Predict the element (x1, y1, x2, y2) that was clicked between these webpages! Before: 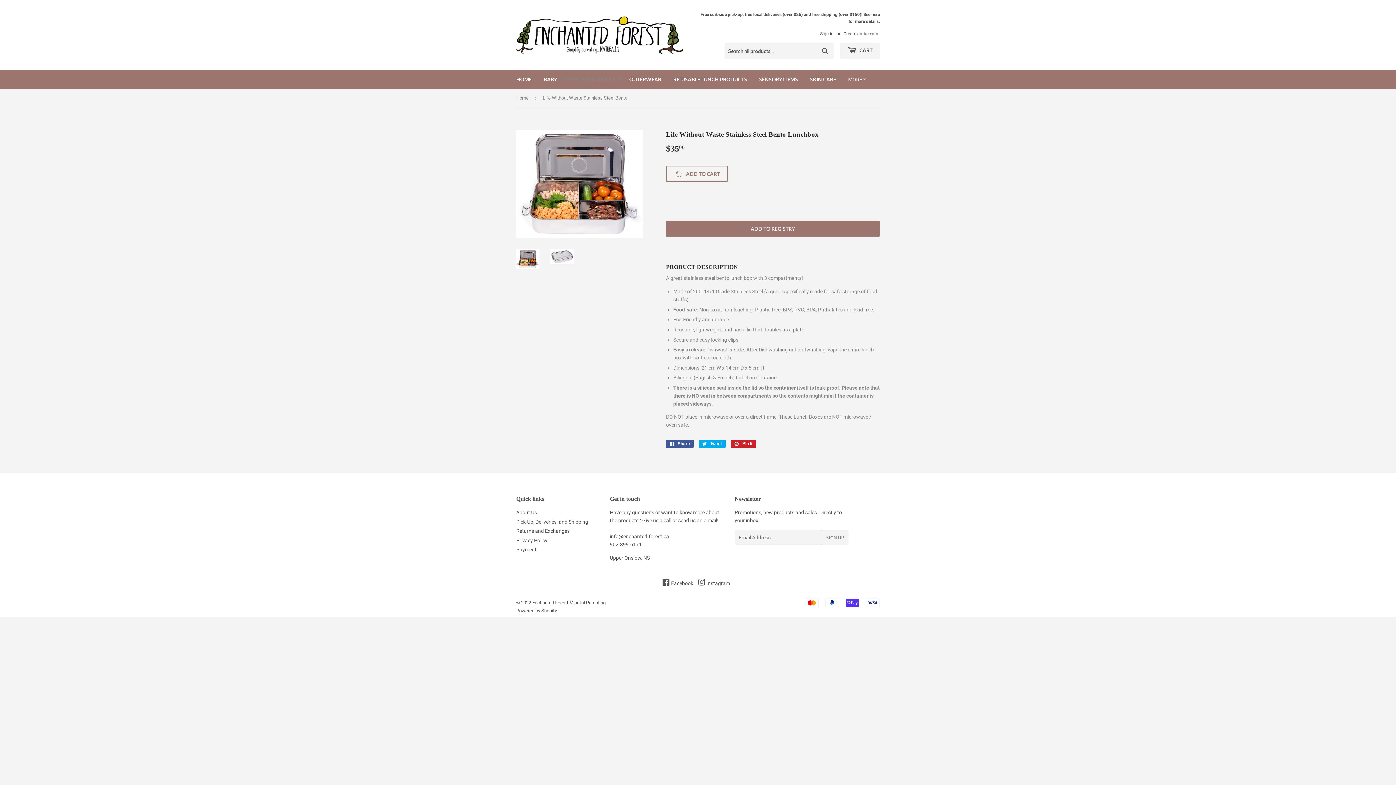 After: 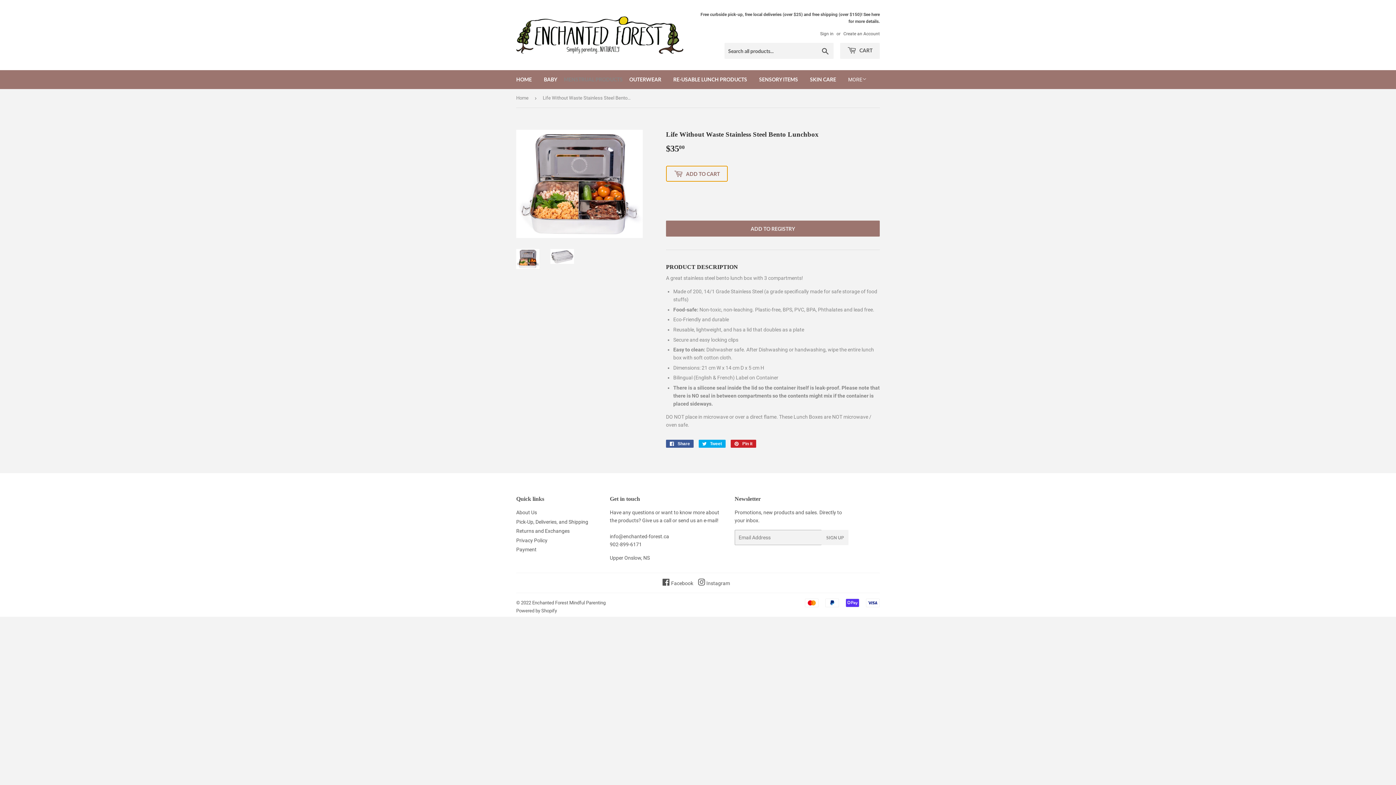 Action: bbox: (666, 165, 728, 181) label:  ADD TO CART